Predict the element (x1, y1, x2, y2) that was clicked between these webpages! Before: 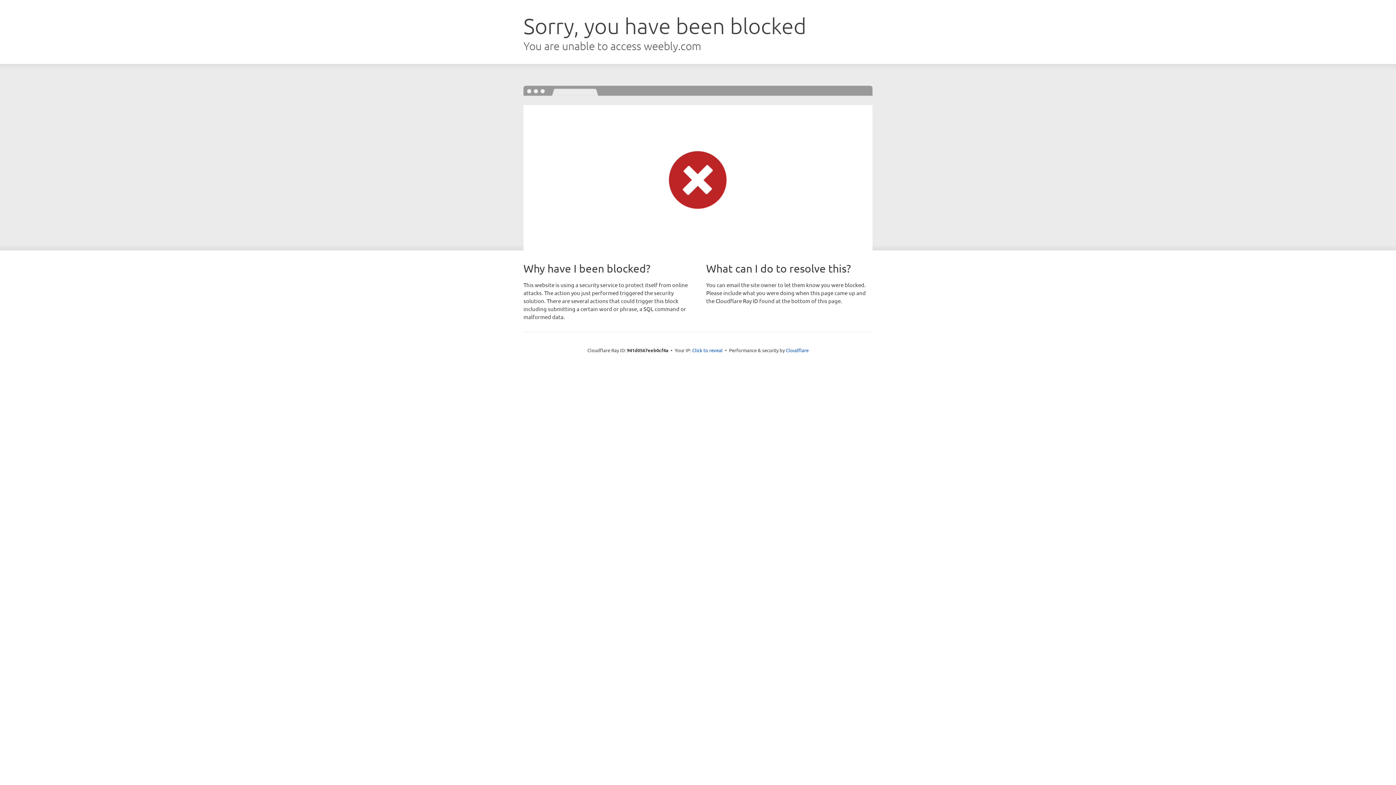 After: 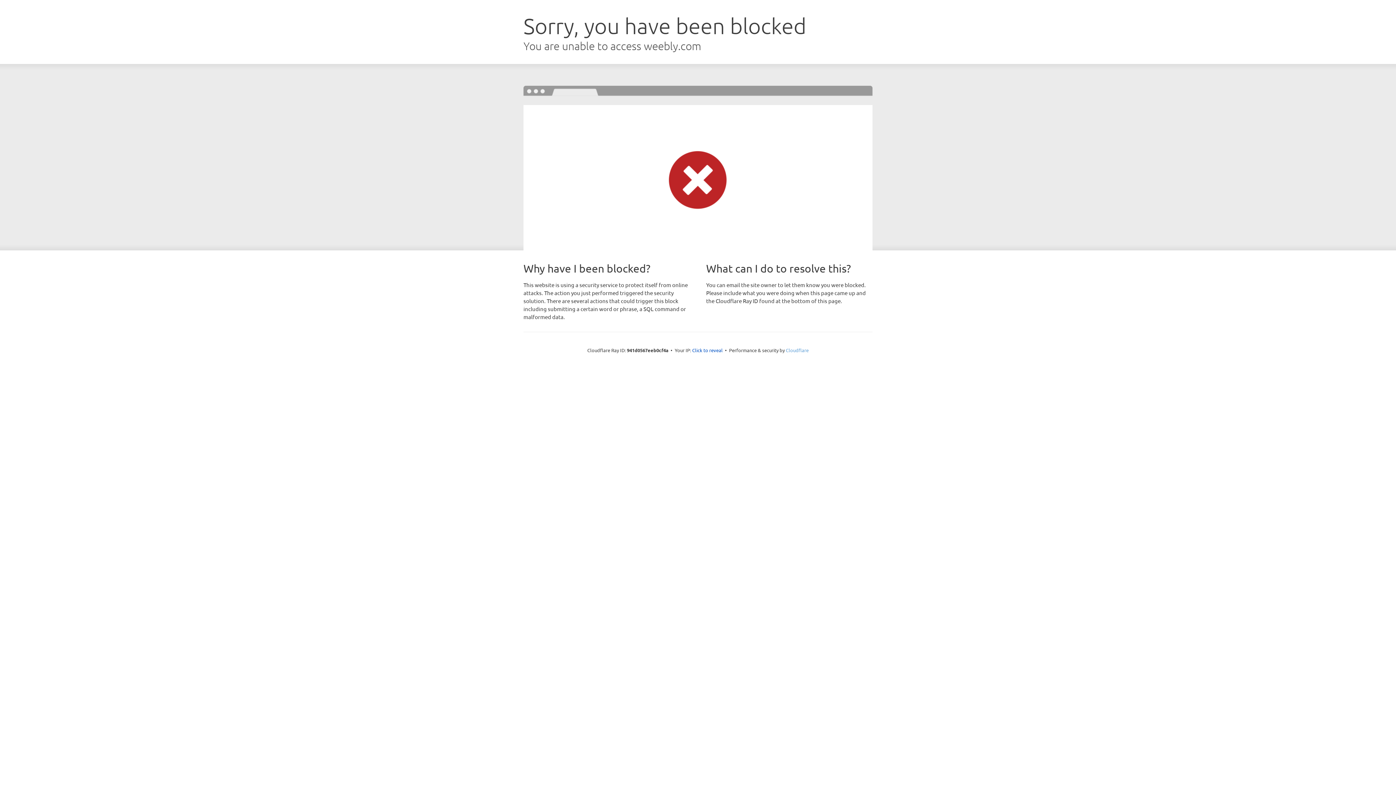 Action: bbox: (786, 347, 808, 353) label: Cloudflare